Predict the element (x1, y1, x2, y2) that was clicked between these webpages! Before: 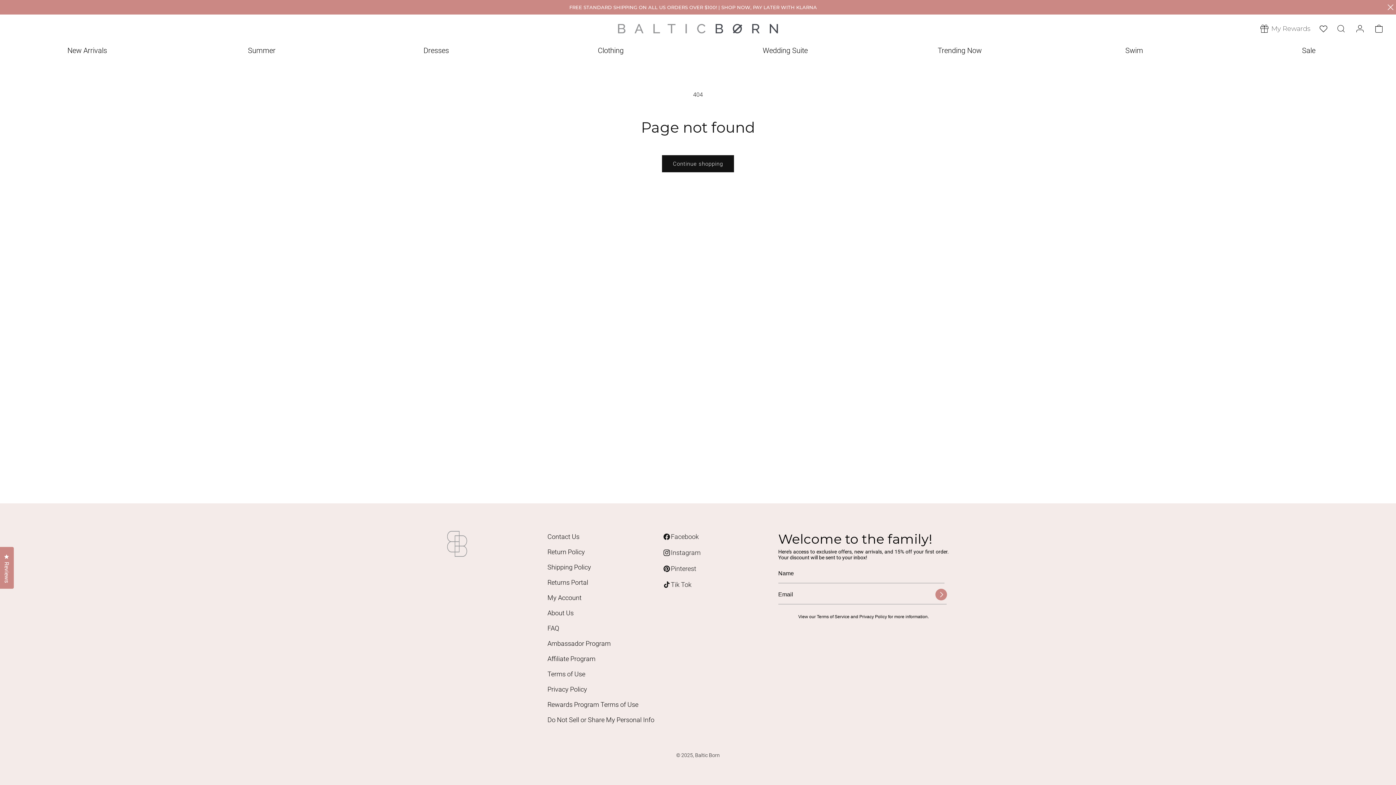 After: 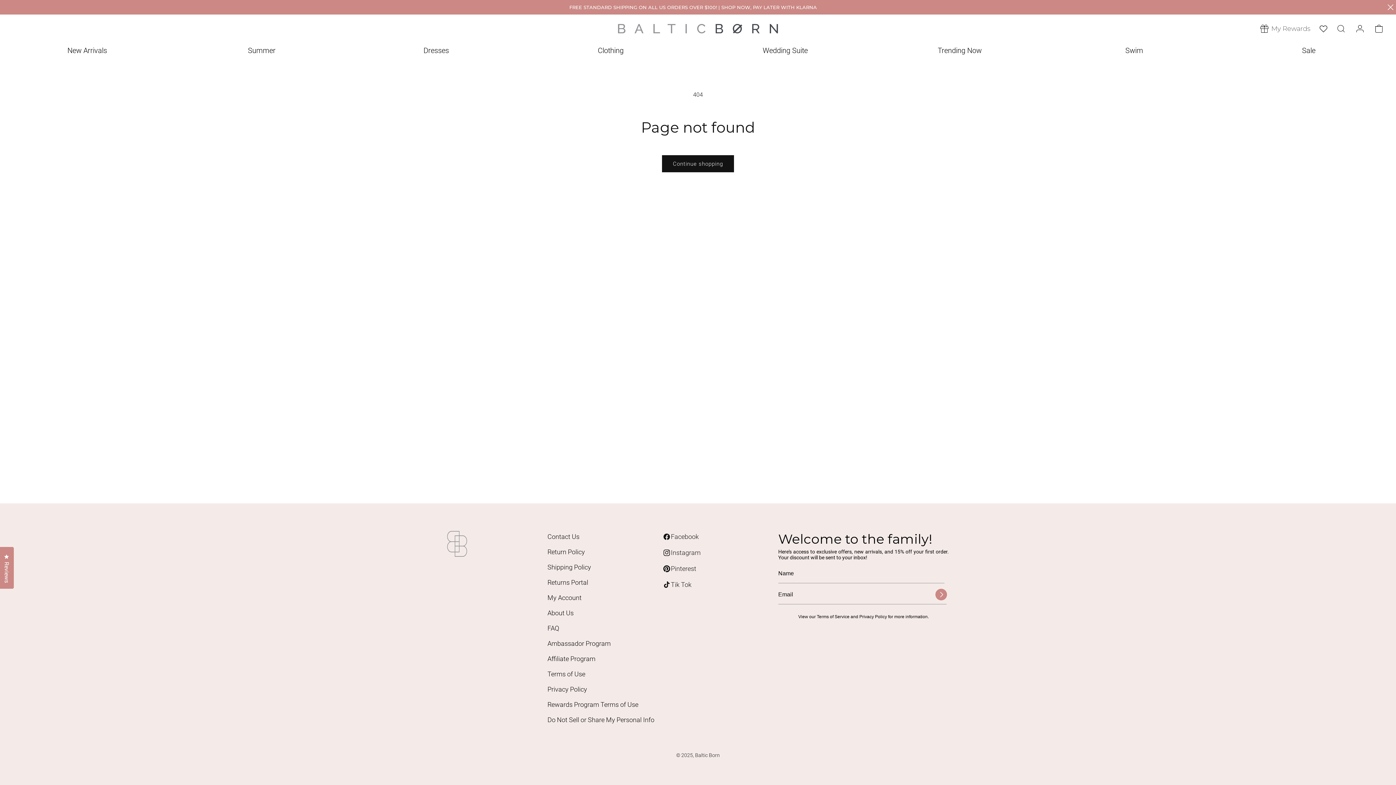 Action: bbox: (663, 563, 778, 579) label: Pinterest
Pinterest